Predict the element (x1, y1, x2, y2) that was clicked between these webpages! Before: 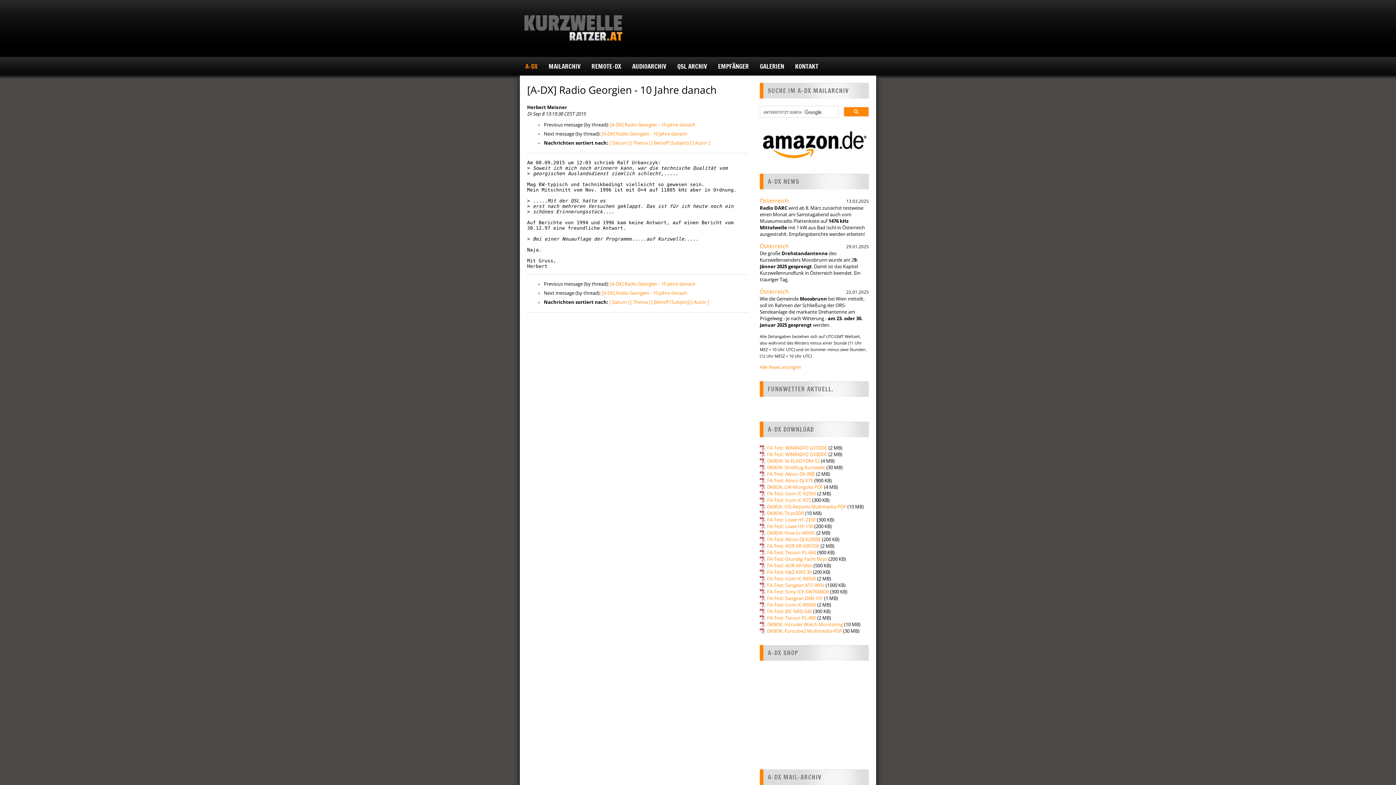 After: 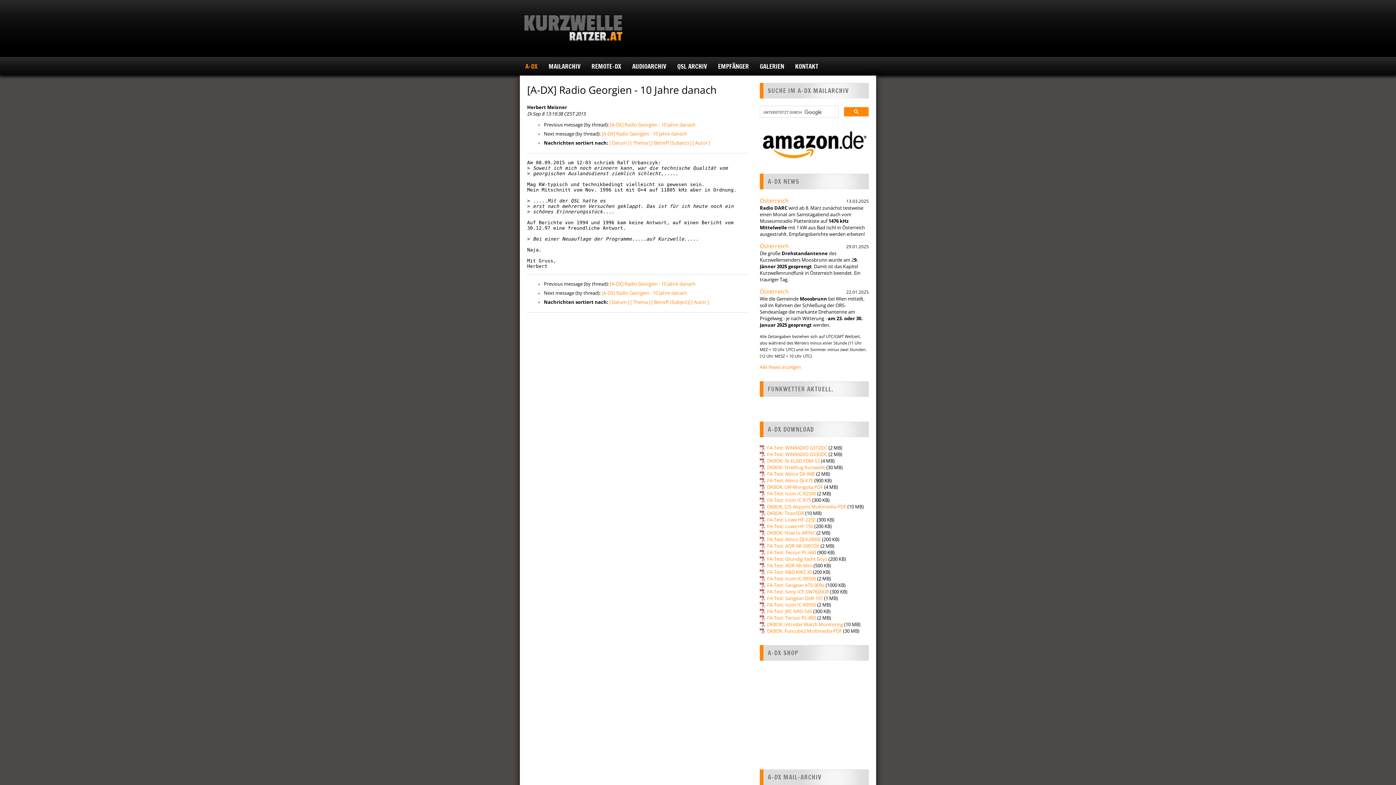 Action: label: DK8OK: TitanSDR bbox: (760, 510, 804, 516)